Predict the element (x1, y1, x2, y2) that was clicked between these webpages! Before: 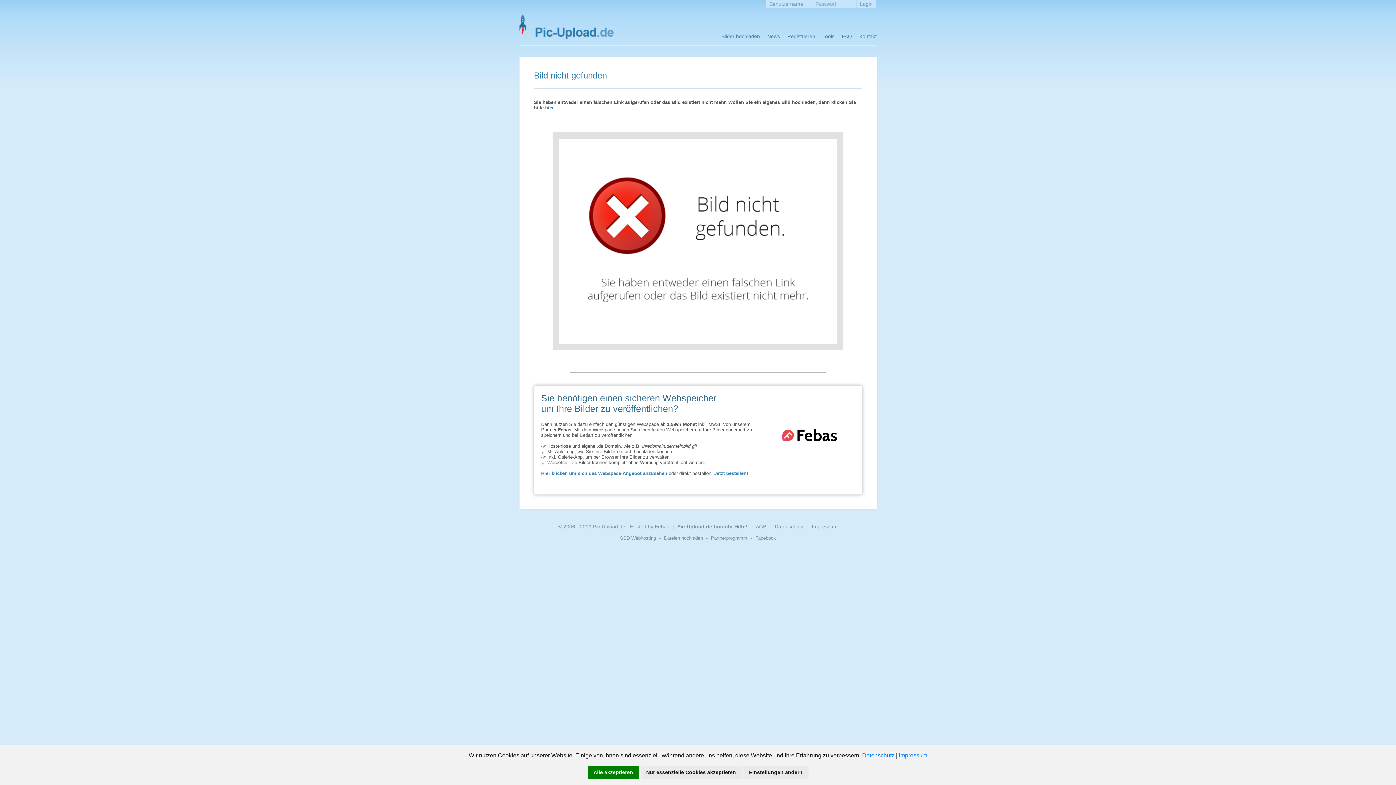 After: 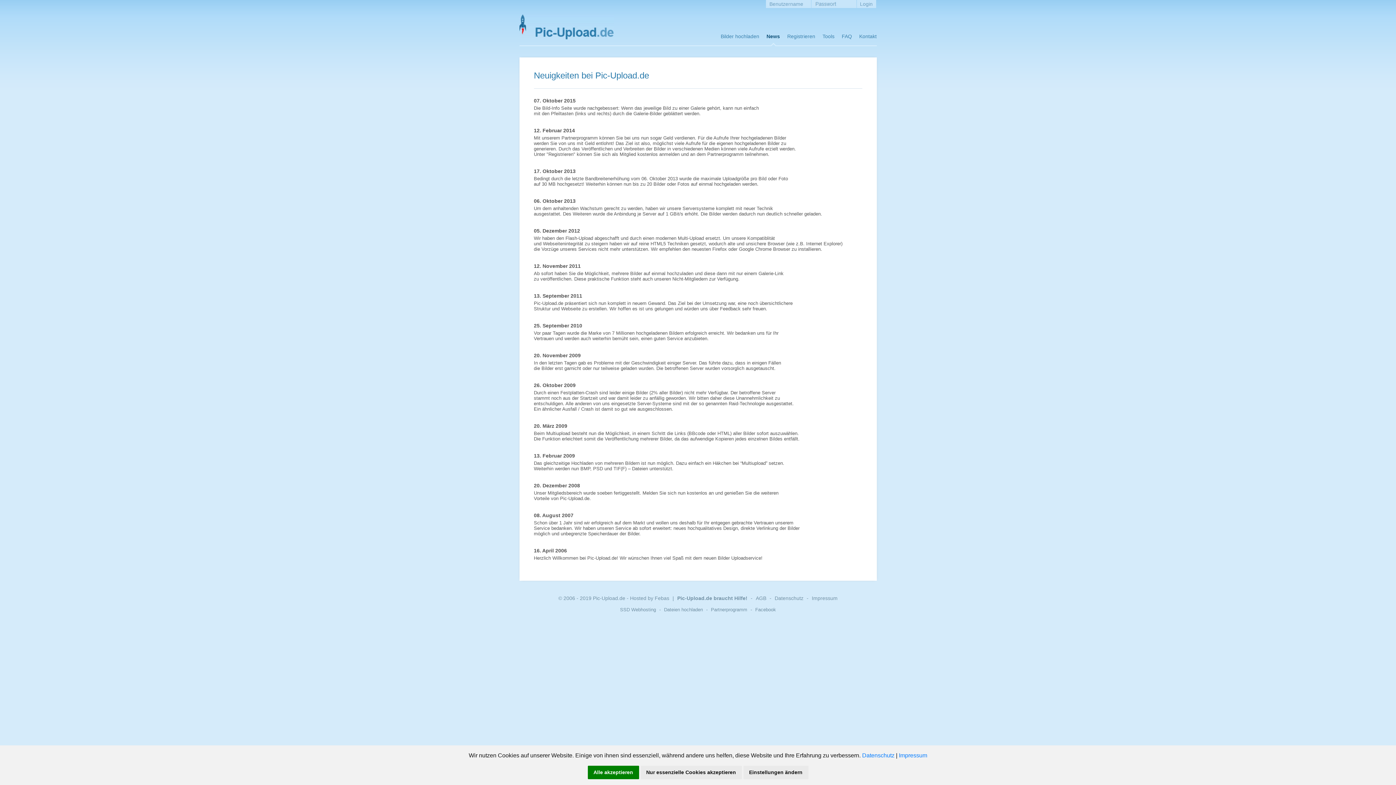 Action: label: News bbox: (763, 33, 783, 46)